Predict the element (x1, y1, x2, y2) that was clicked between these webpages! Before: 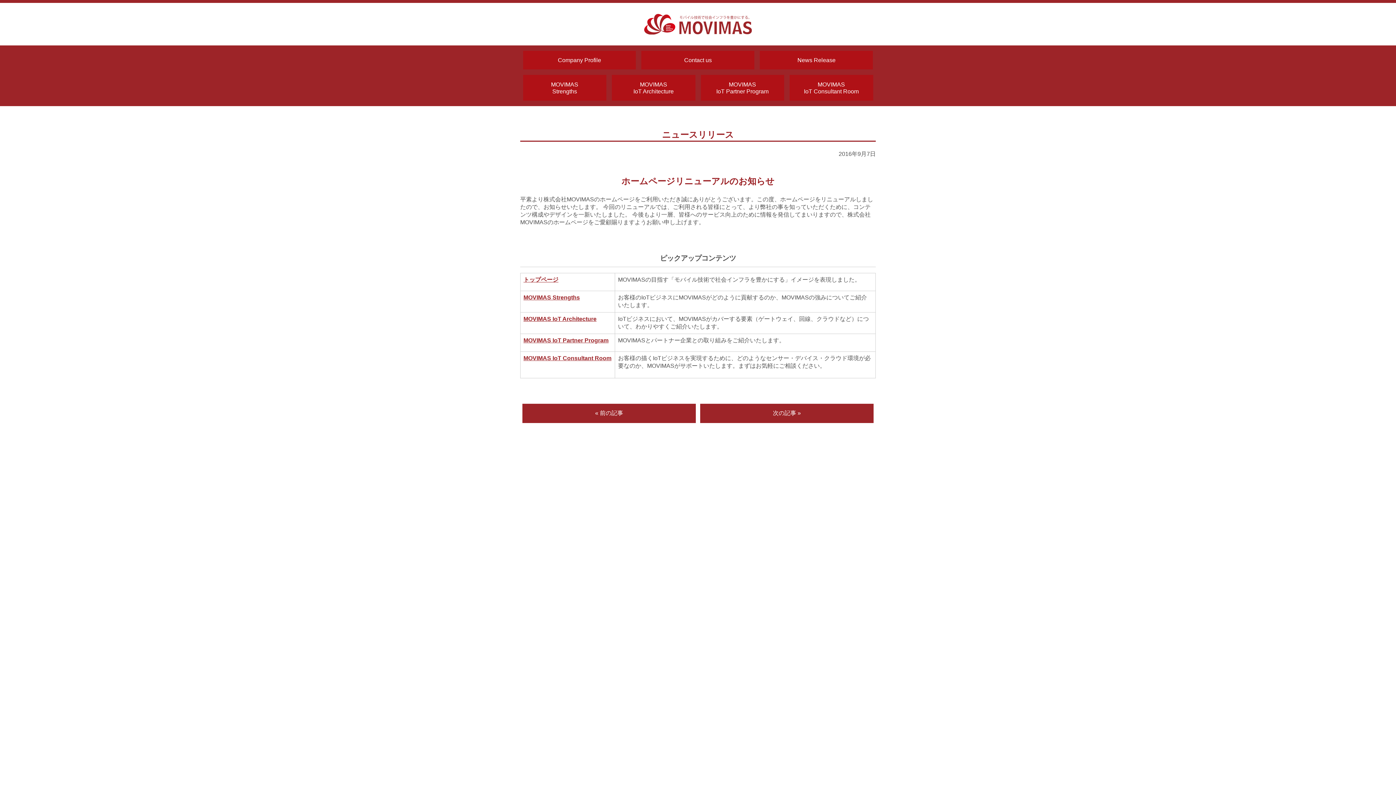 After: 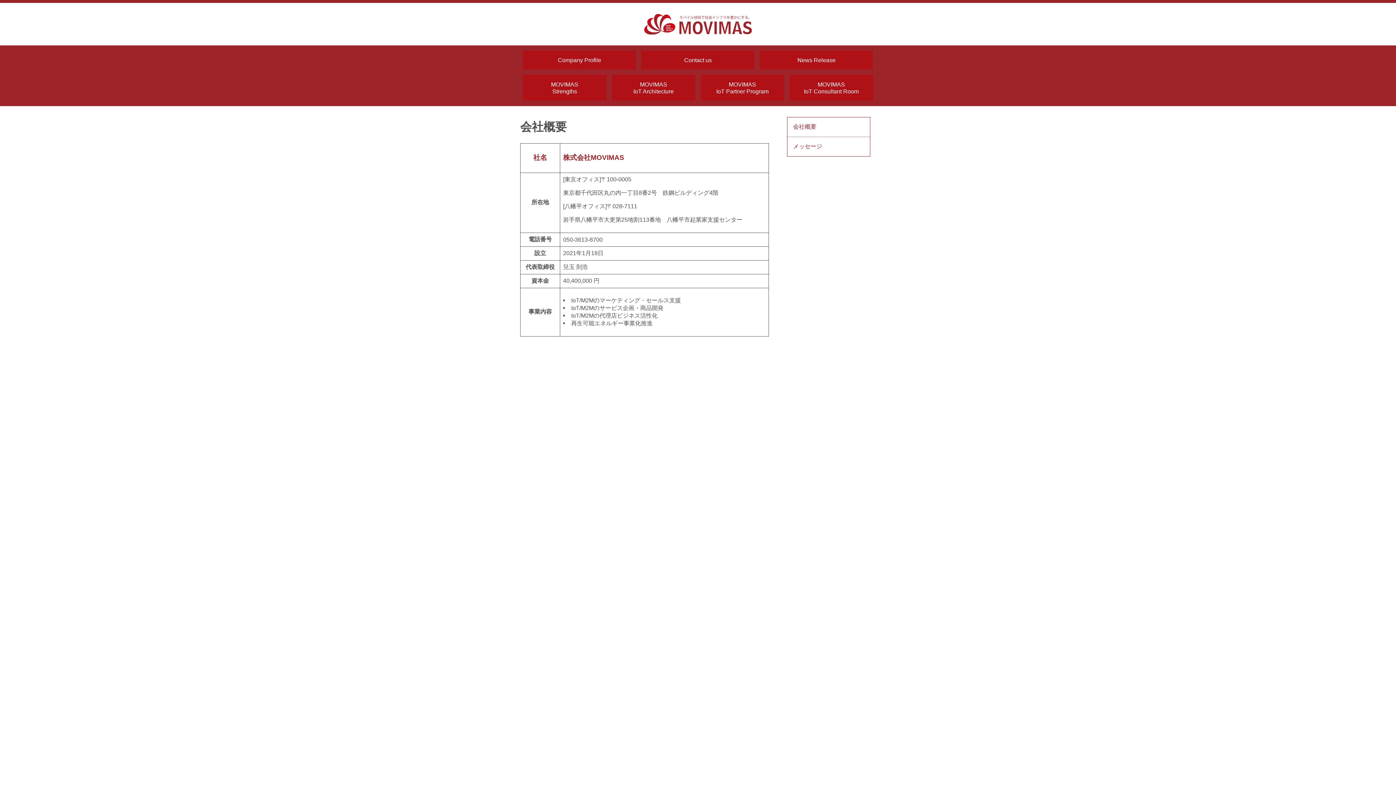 Action: label: Company Profile bbox: (523, 51, 636, 69)